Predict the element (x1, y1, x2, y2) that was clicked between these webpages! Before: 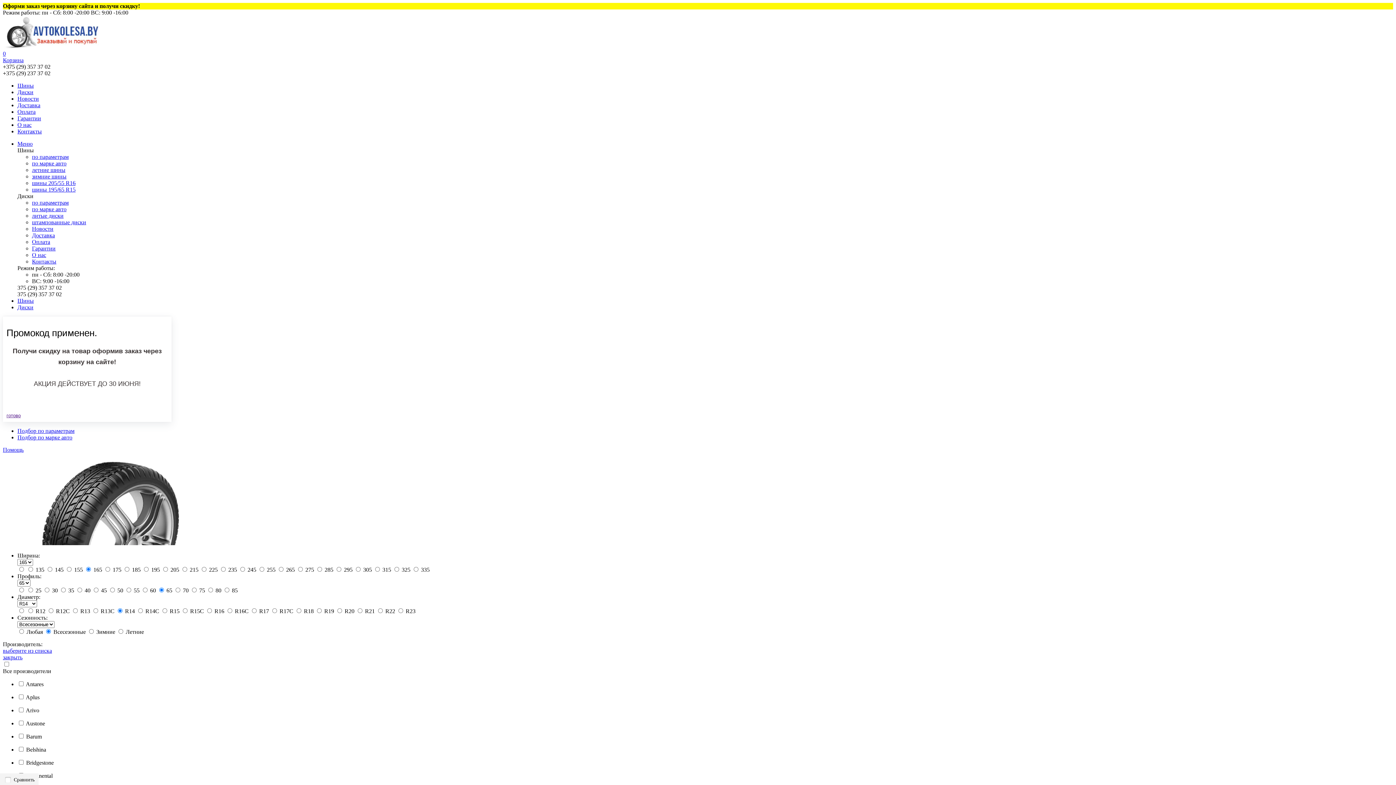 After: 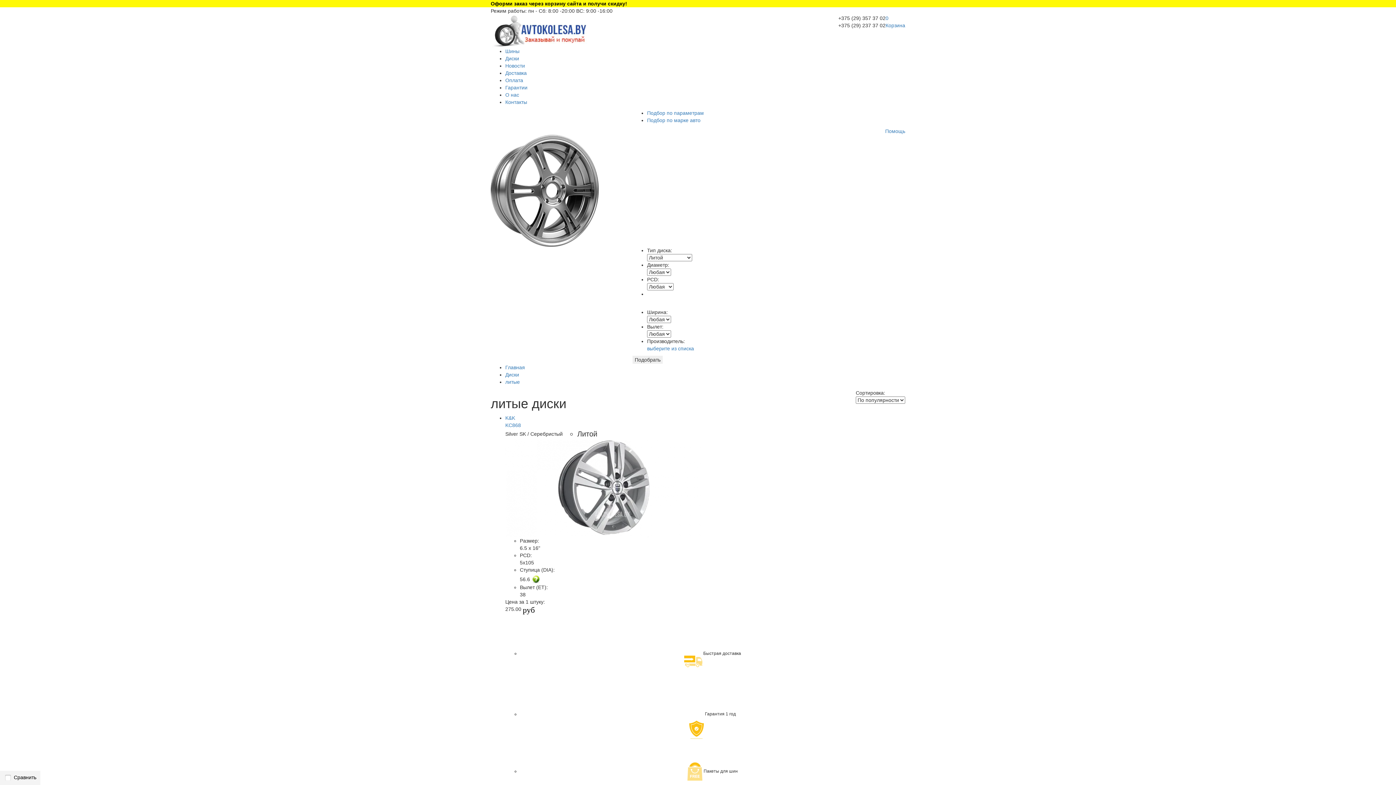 Action: label: литые диски bbox: (32, 212, 63, 218)